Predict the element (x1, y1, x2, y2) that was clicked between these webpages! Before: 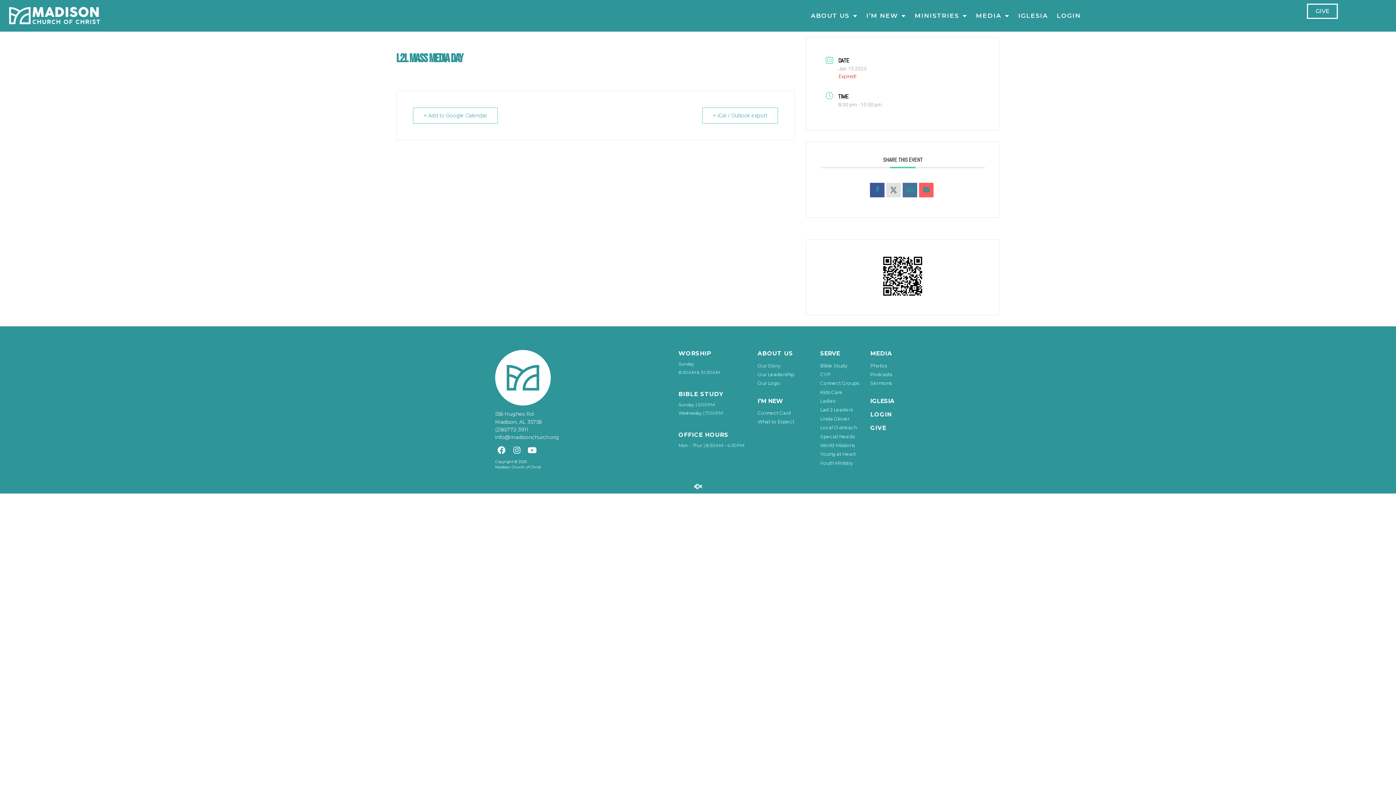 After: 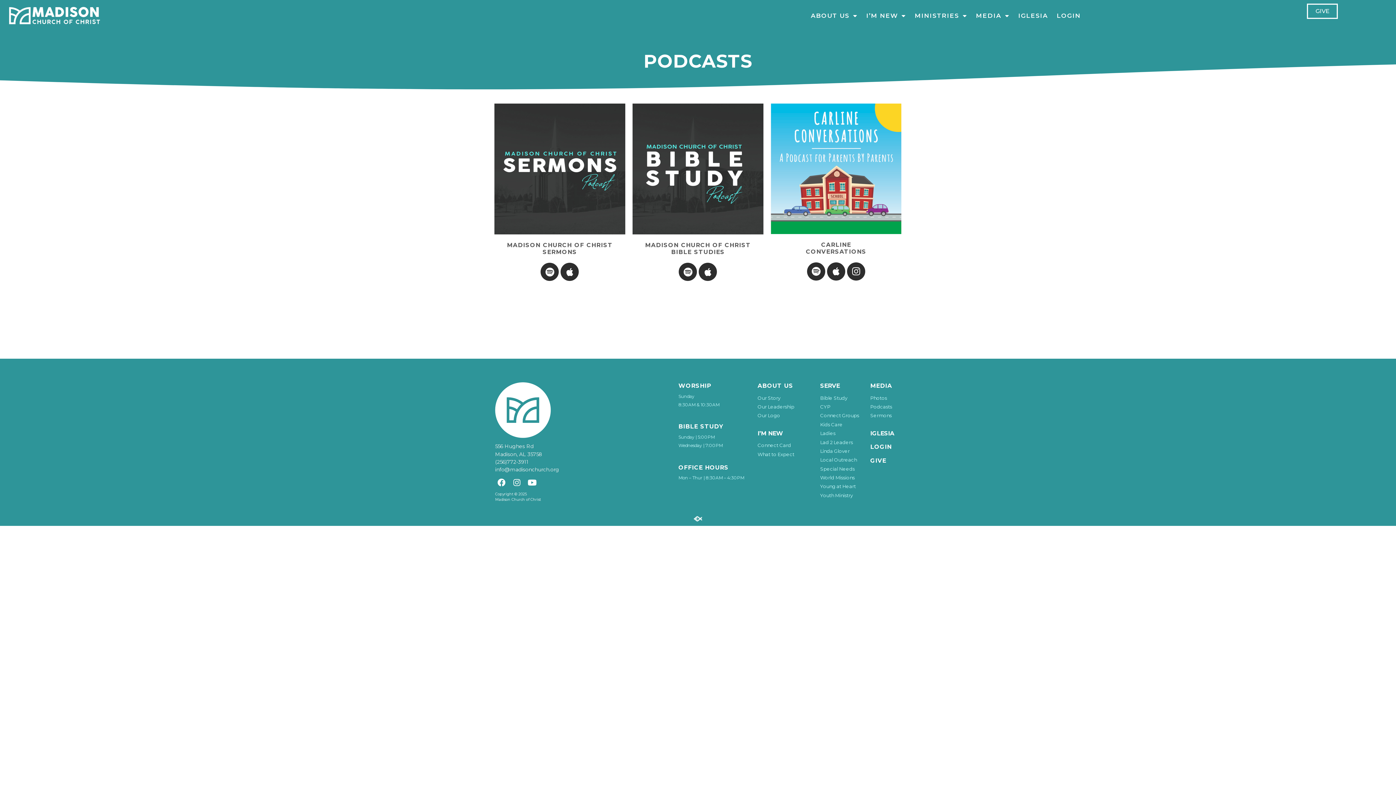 Action: bbox: (870, 371, 892, 377) label: Podcasts